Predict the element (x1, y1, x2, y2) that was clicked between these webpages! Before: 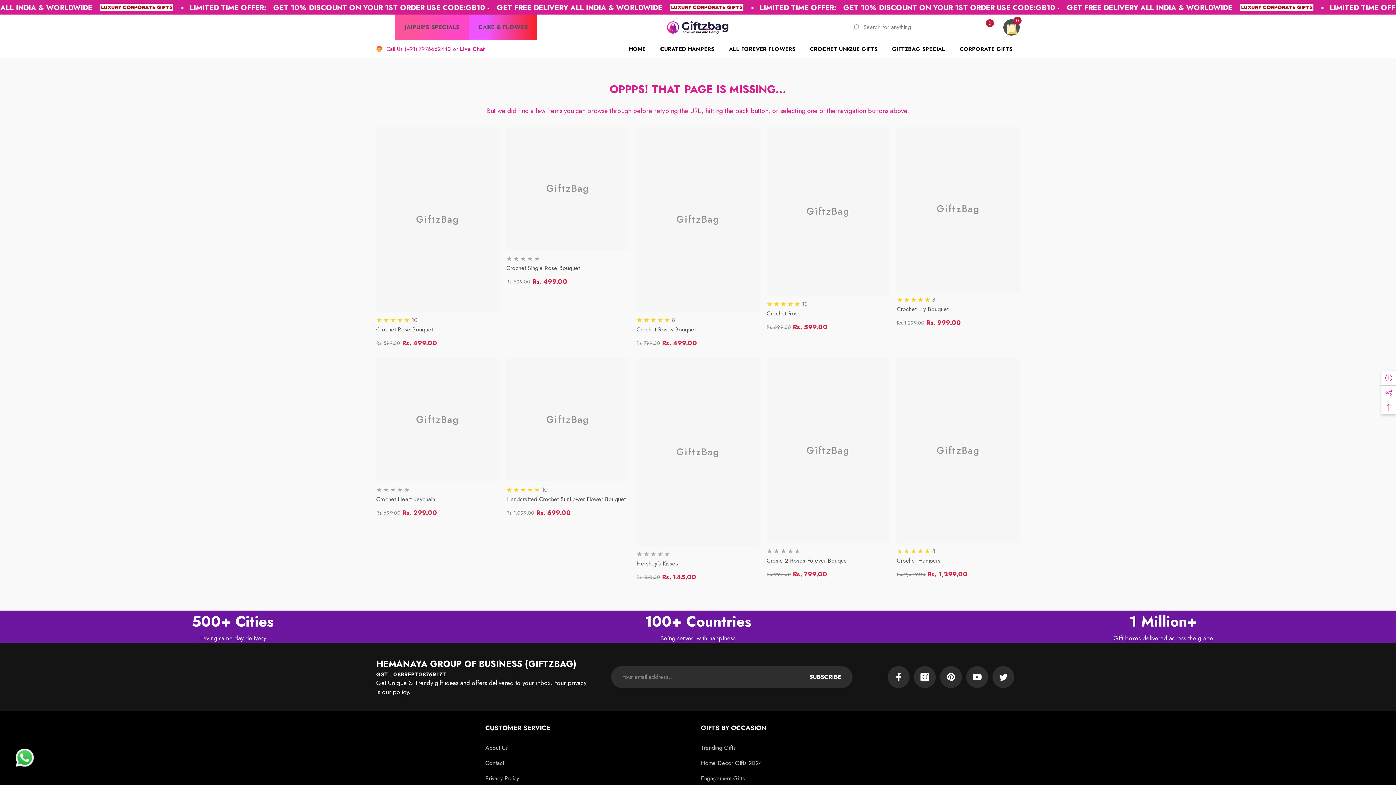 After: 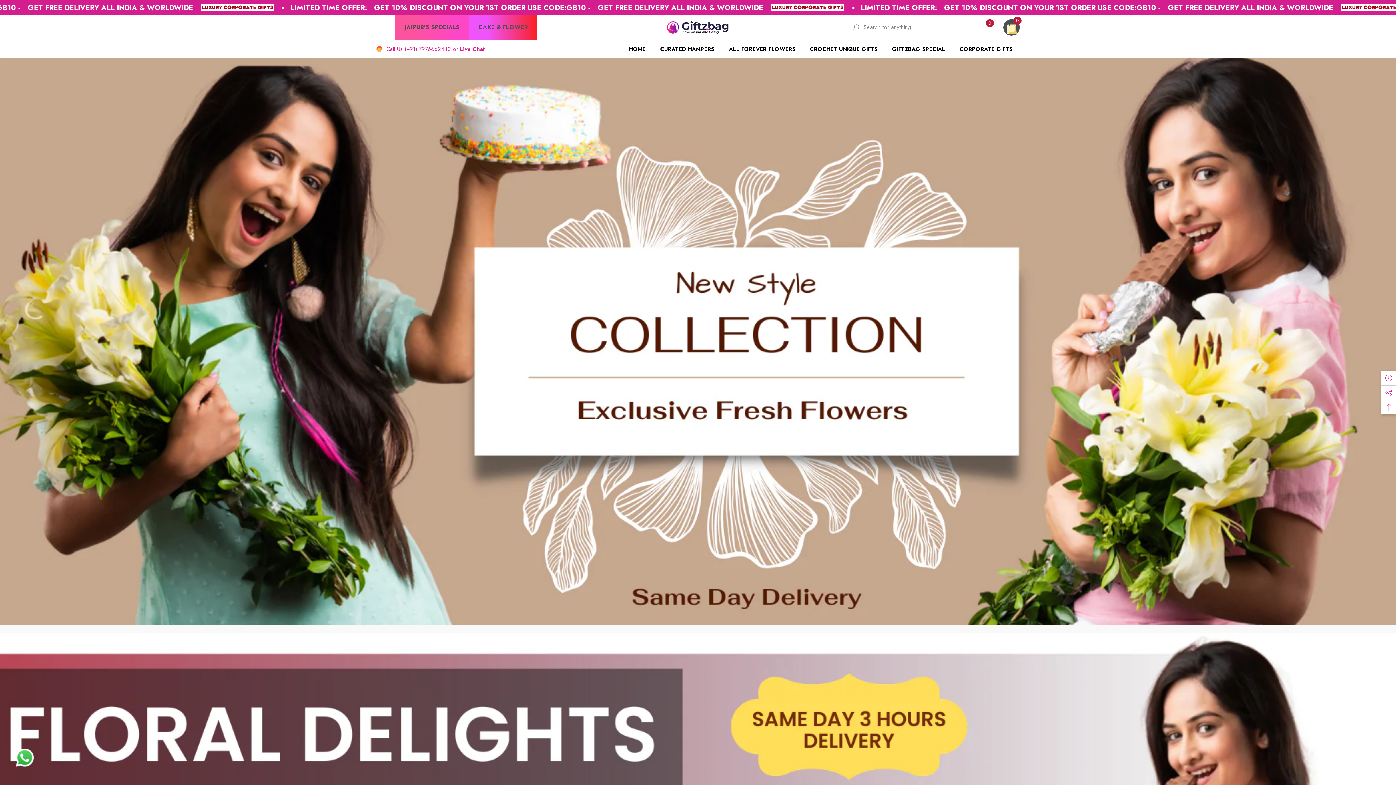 Action: label: CAKE & FLOWER bbox: (469, 14, 537, 40)